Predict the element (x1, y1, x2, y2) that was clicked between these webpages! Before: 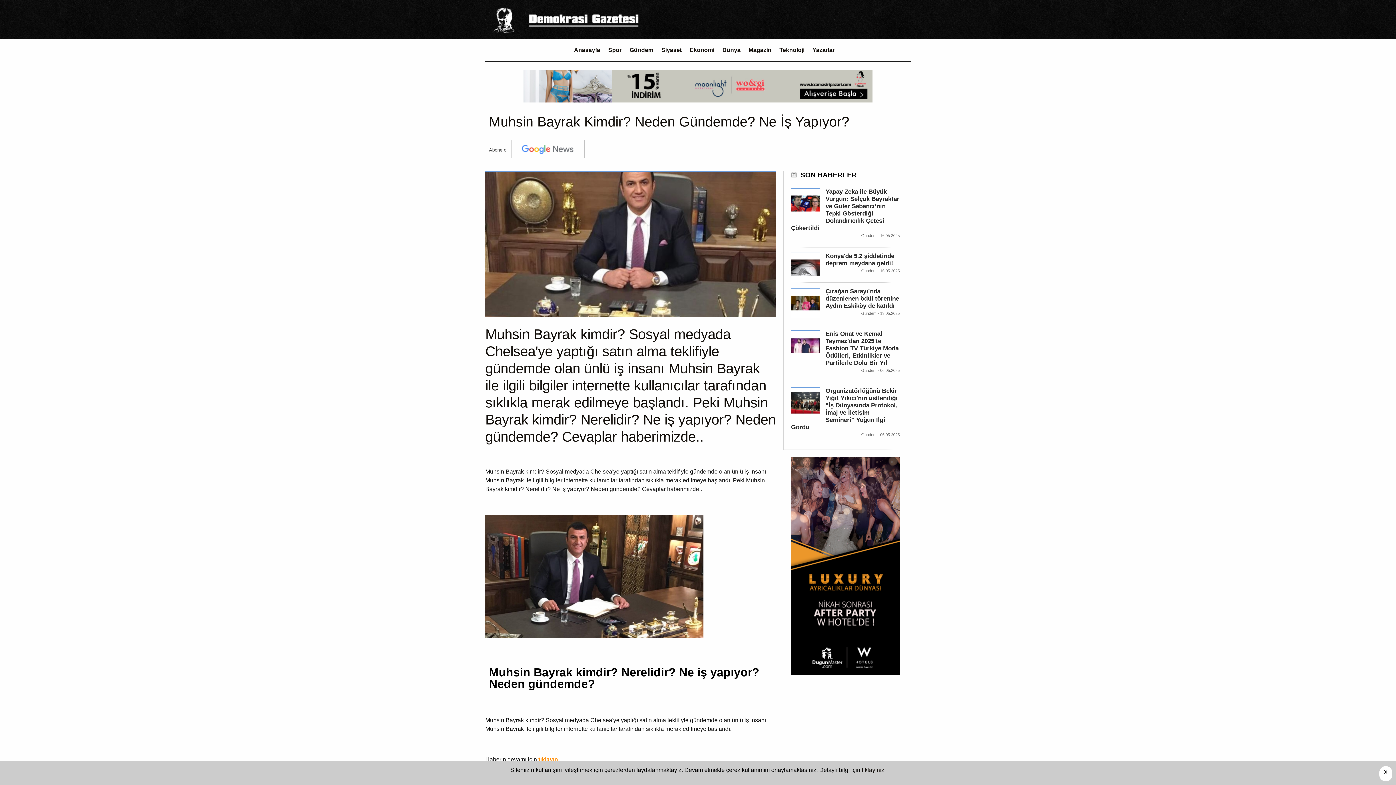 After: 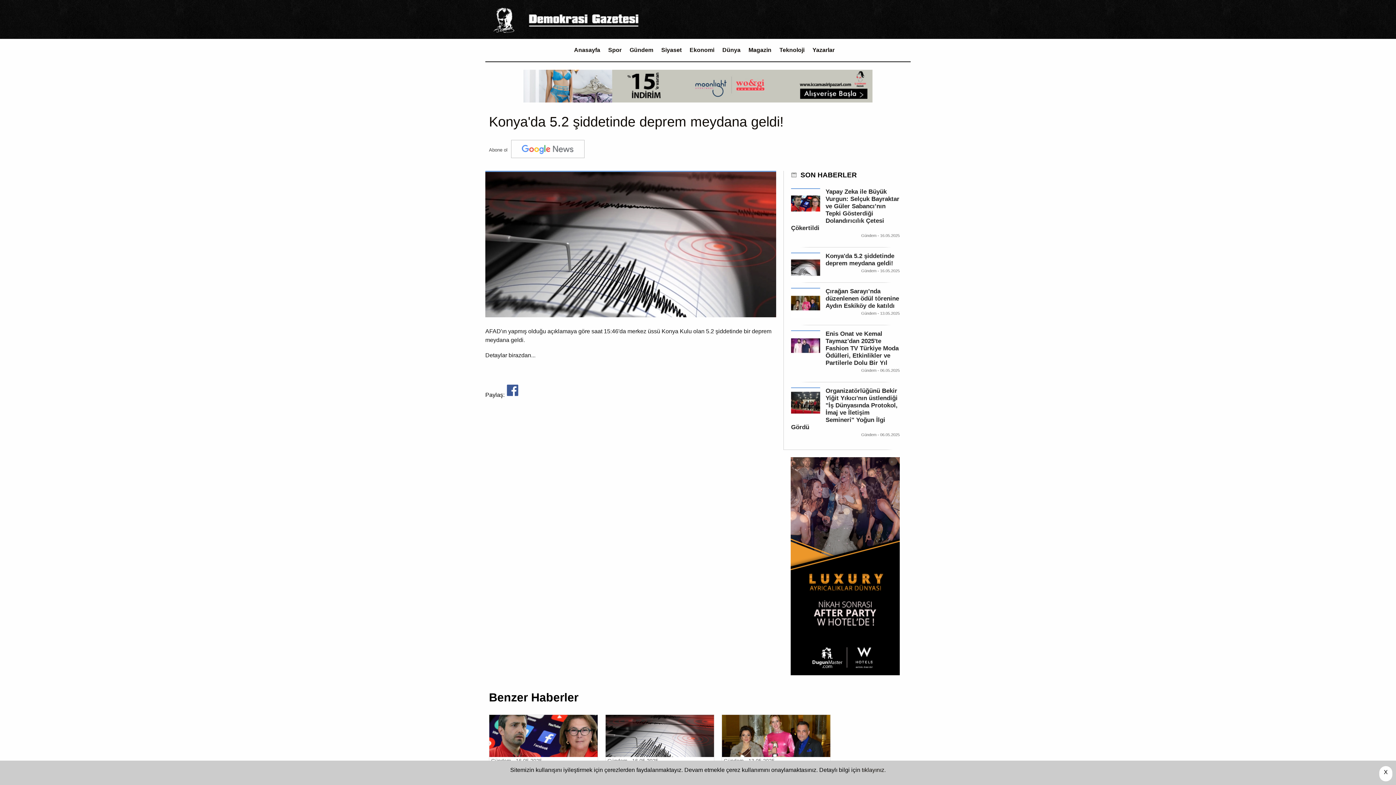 Action: bbox: (825, 252, 894, 266) label: Konya'da 5.2 şiddetinde deprem meydana geldi!